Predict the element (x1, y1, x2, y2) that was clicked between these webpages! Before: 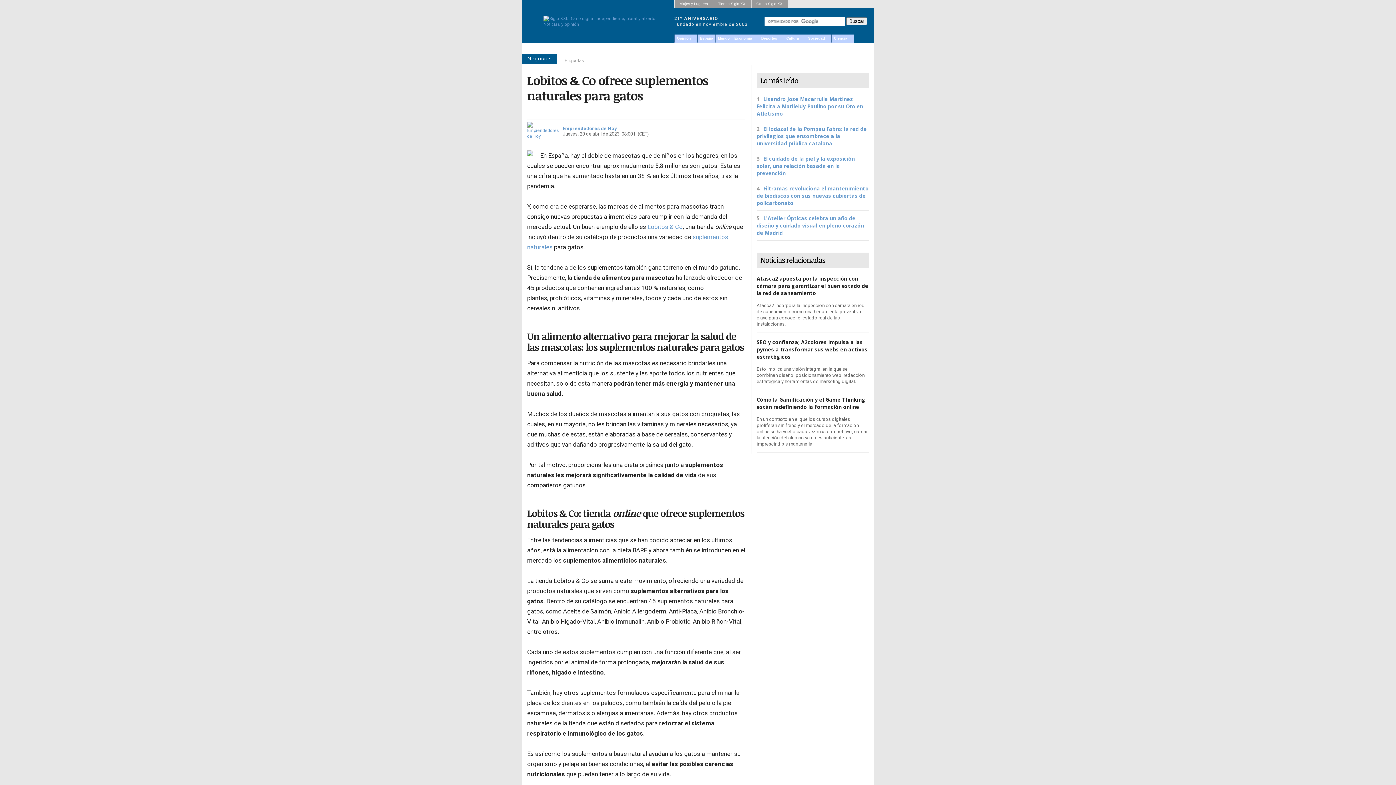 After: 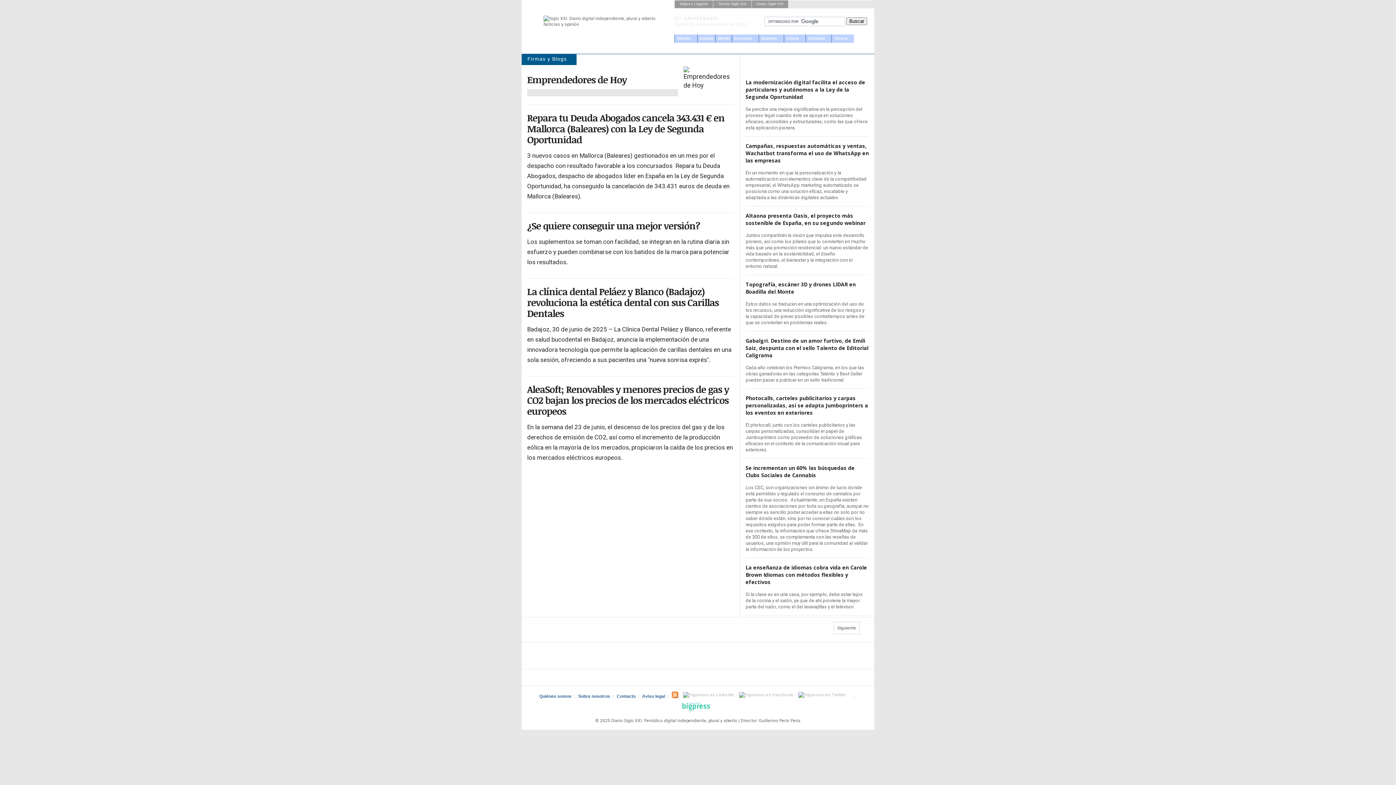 Action: bbox: (527, 128, 562, 133)